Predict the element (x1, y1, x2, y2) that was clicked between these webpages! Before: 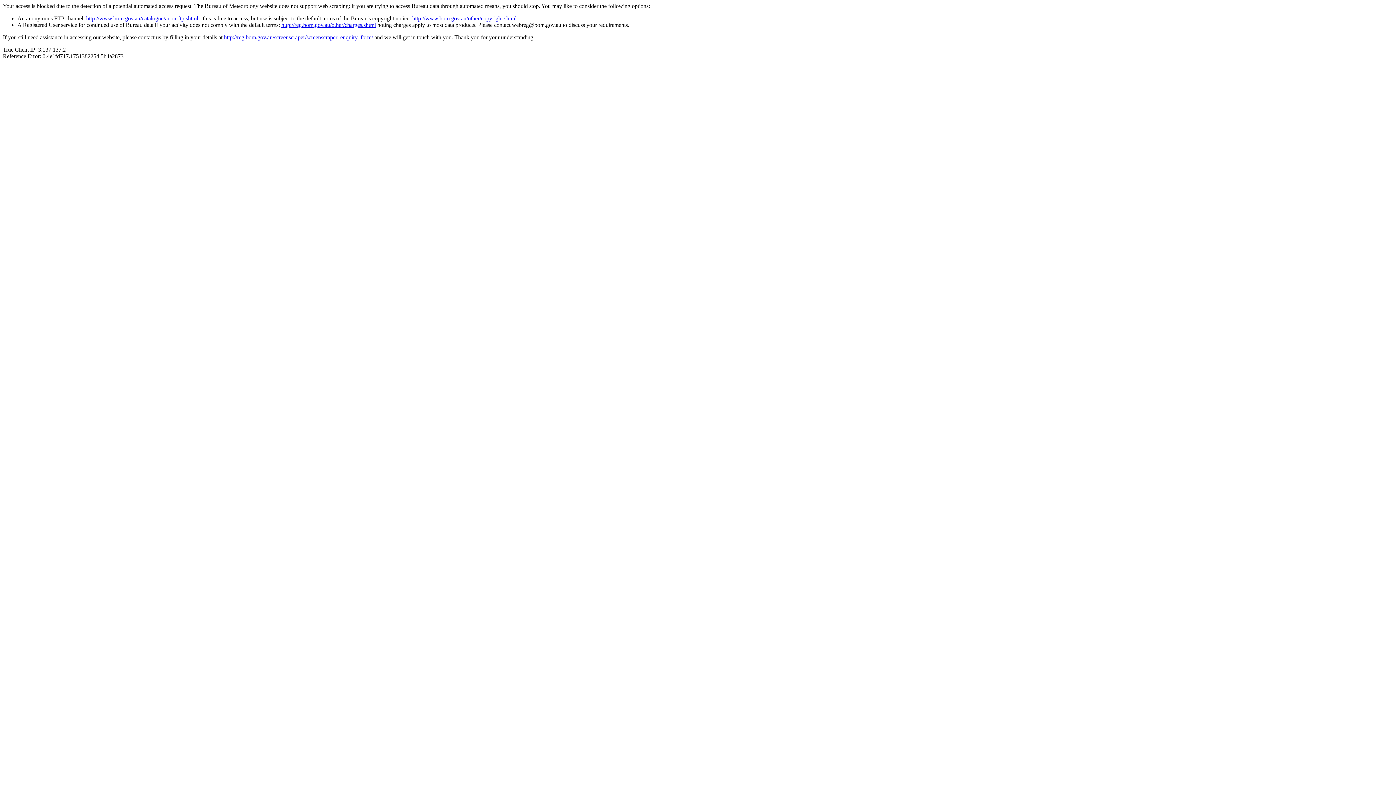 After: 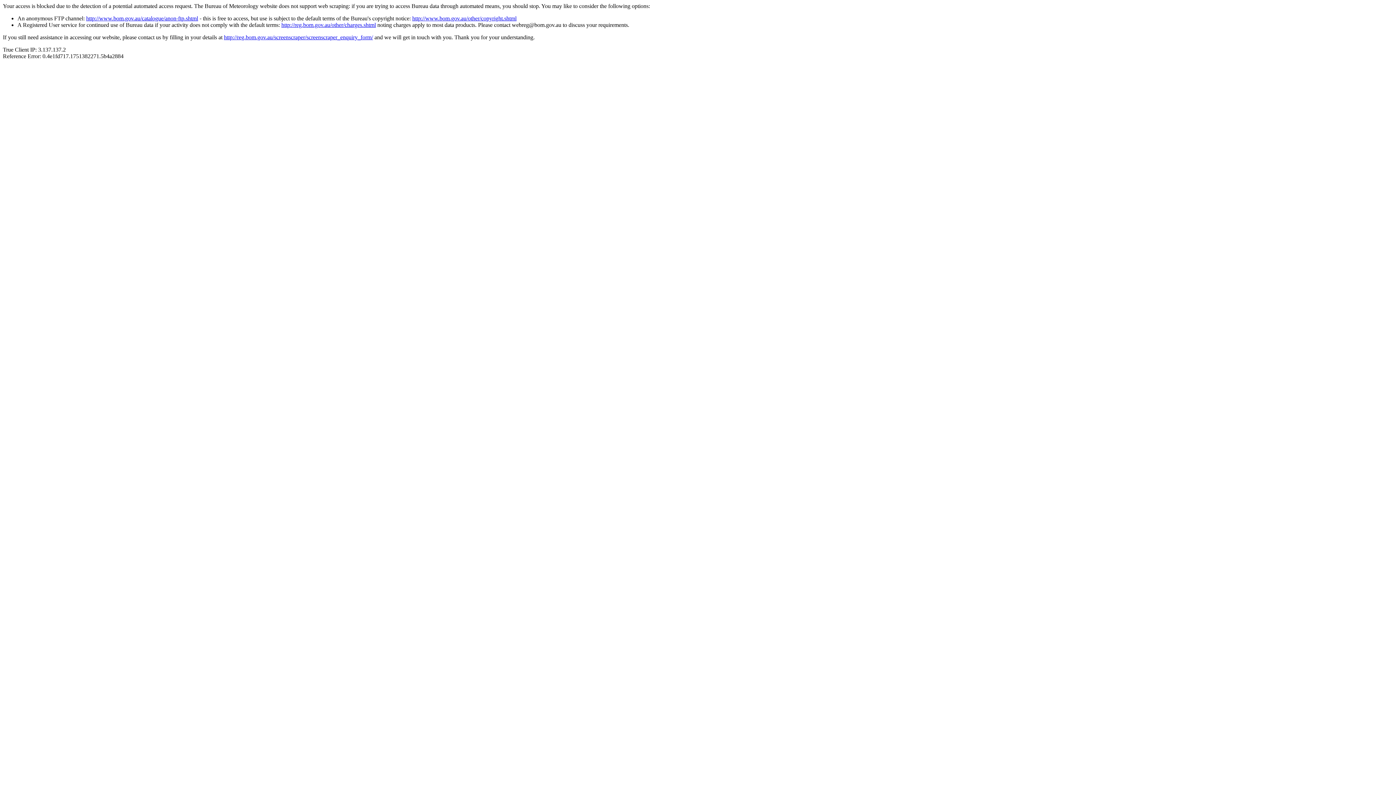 Action: bbox: (86, 15, 198, 21) label: http://www.bom.gov.au/catalogue/anon-ftp.shtml